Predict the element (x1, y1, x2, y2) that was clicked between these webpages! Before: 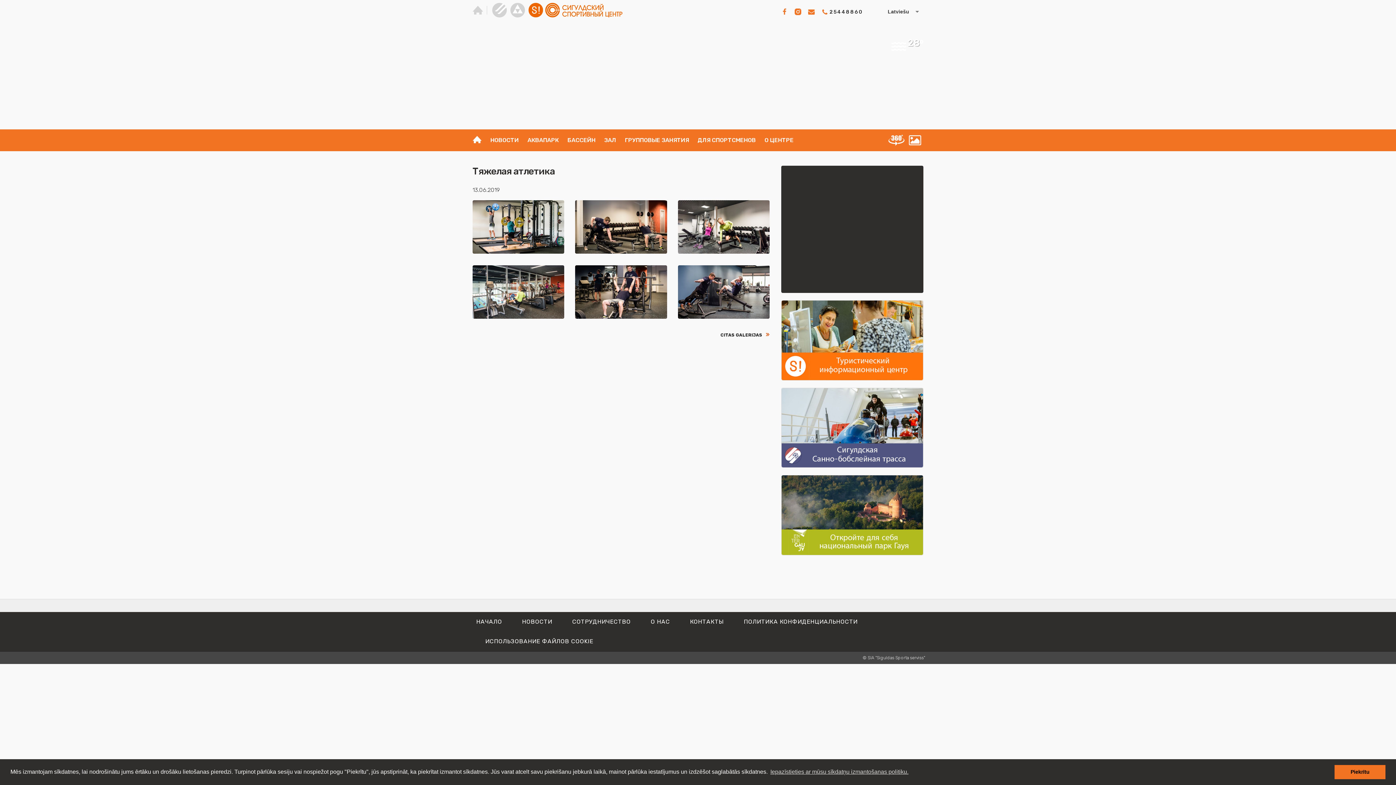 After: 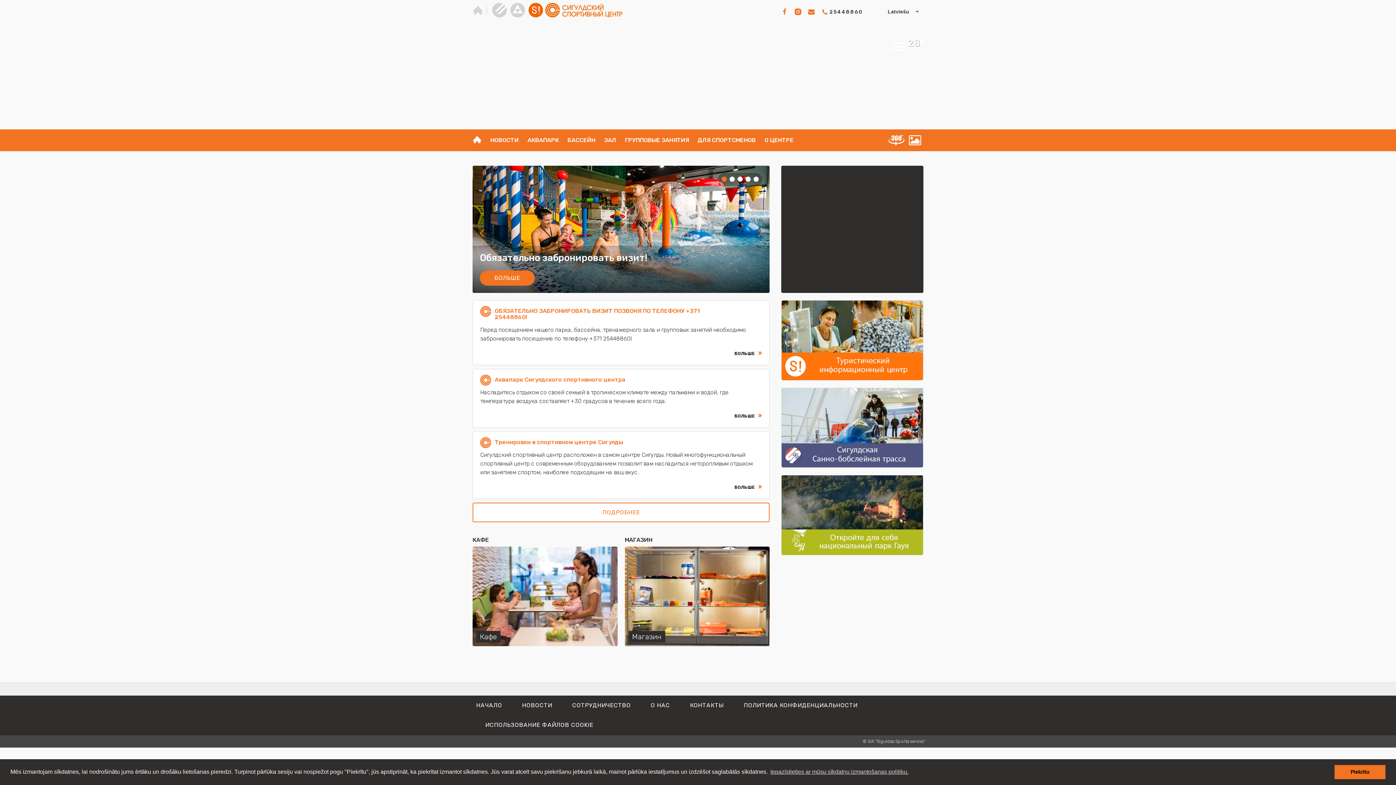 Action: bbox: (528, 2, 622, 17)